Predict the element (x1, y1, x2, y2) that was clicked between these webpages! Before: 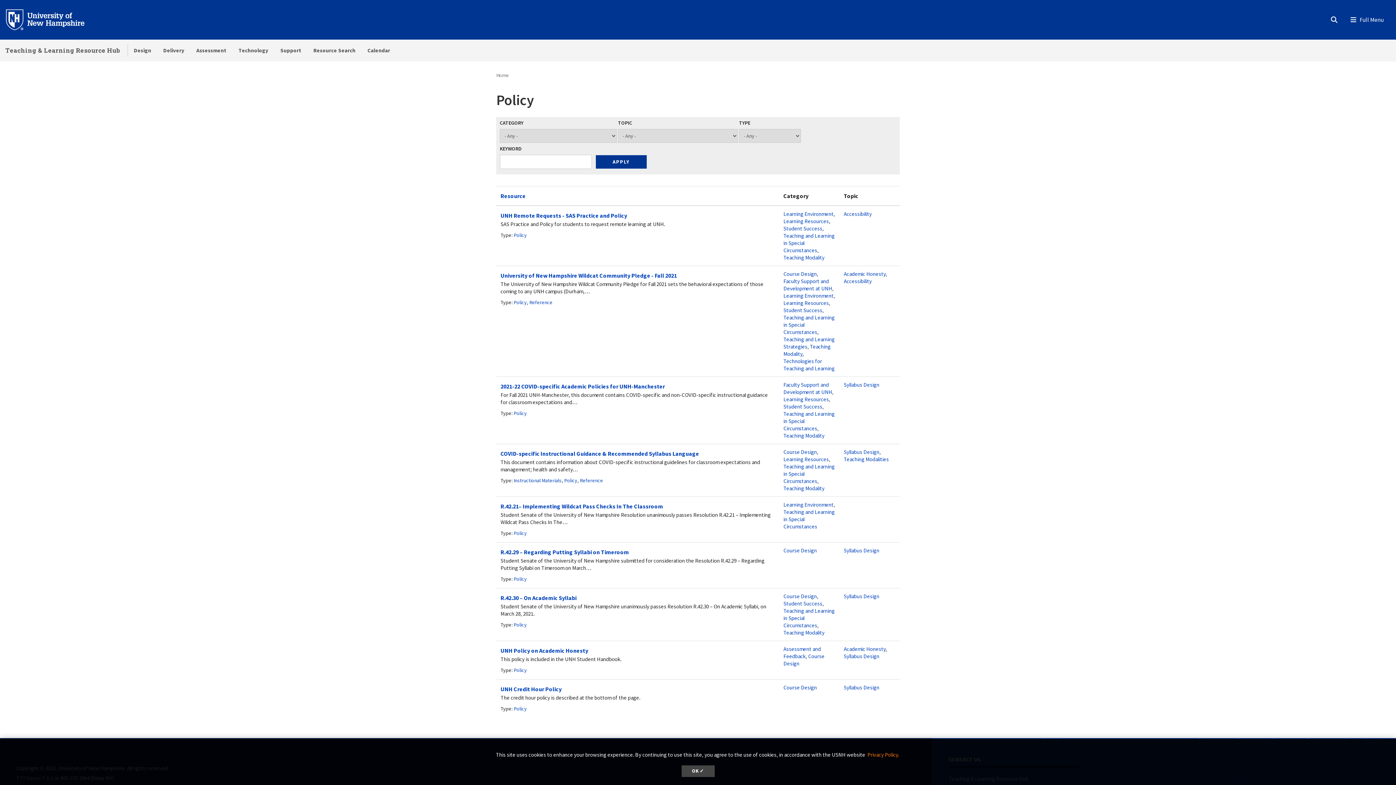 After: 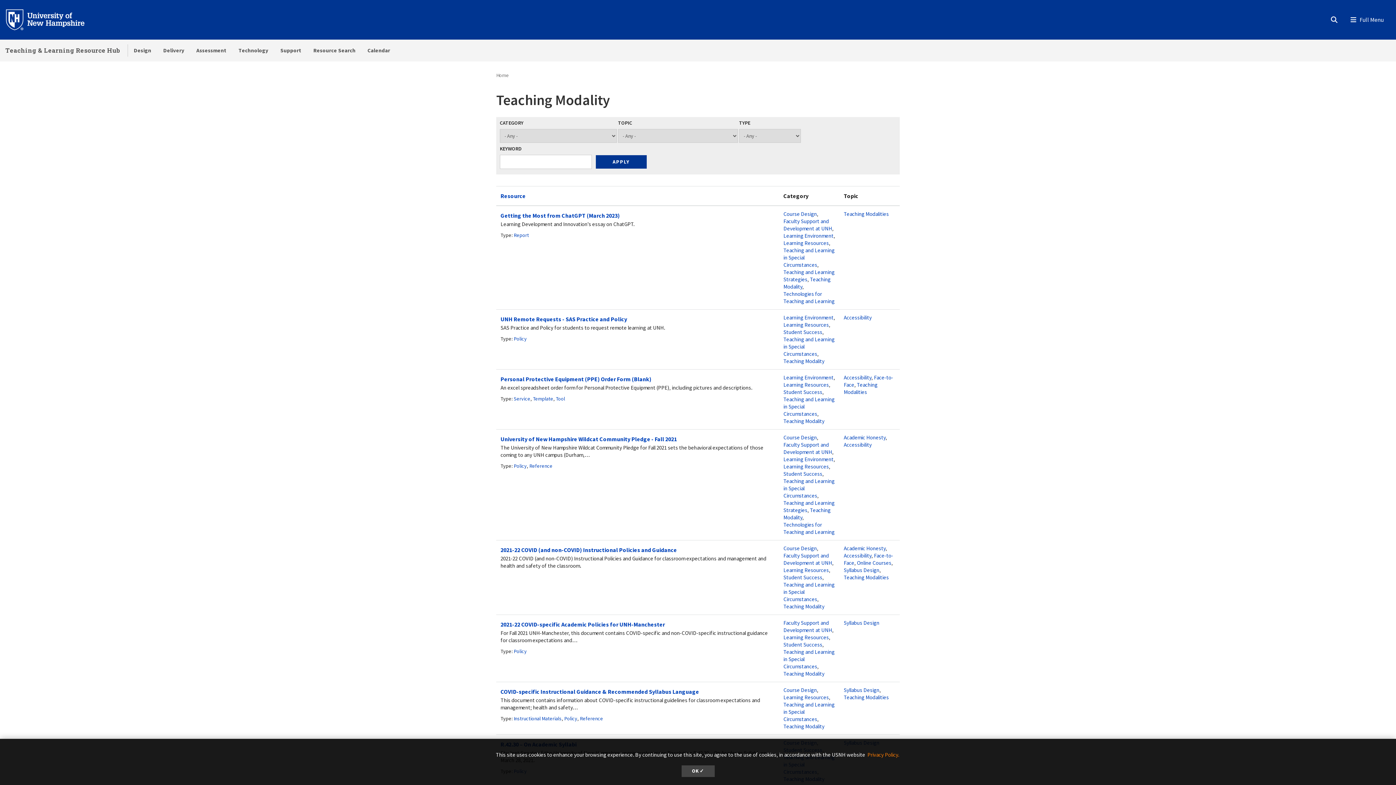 Action: bbox: (783, 484, 824, 491) label: Teaching Modality